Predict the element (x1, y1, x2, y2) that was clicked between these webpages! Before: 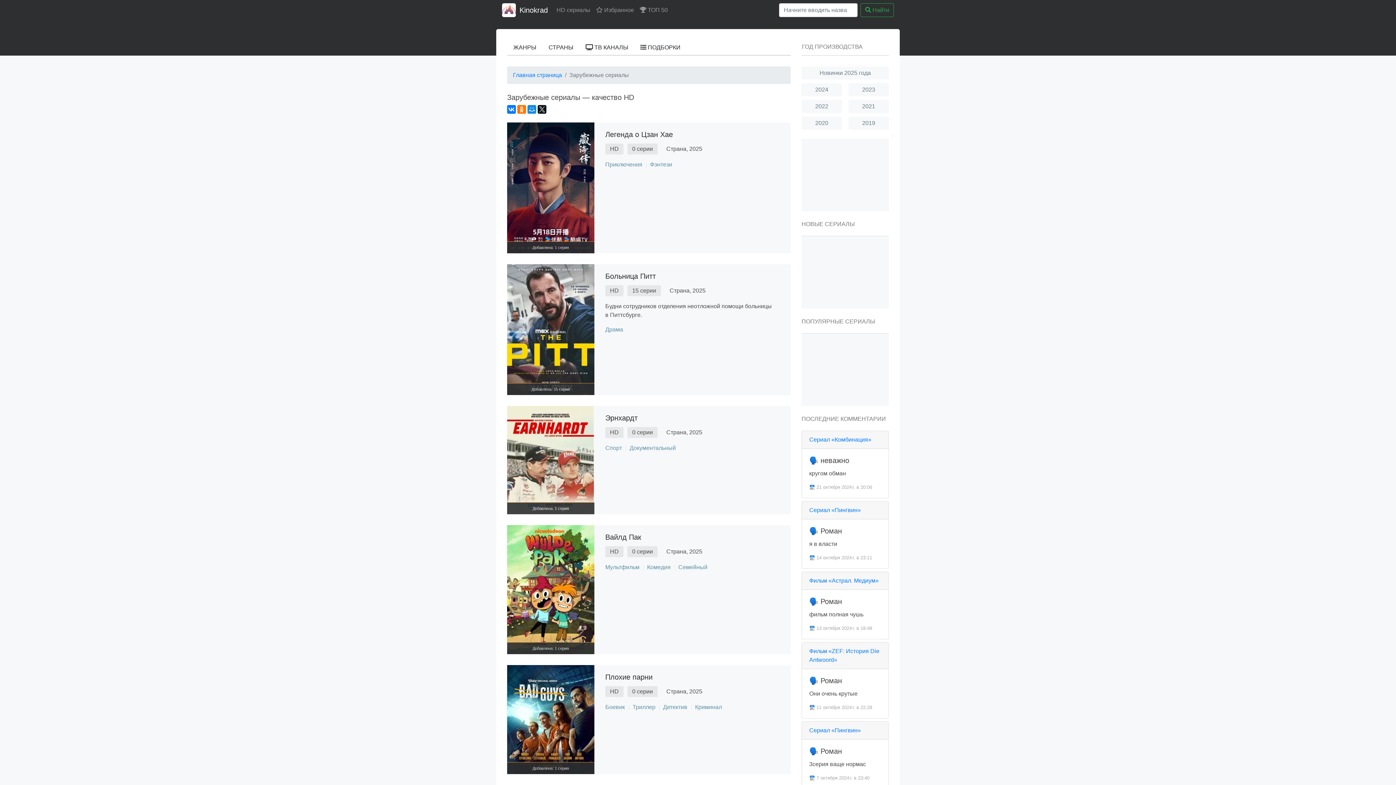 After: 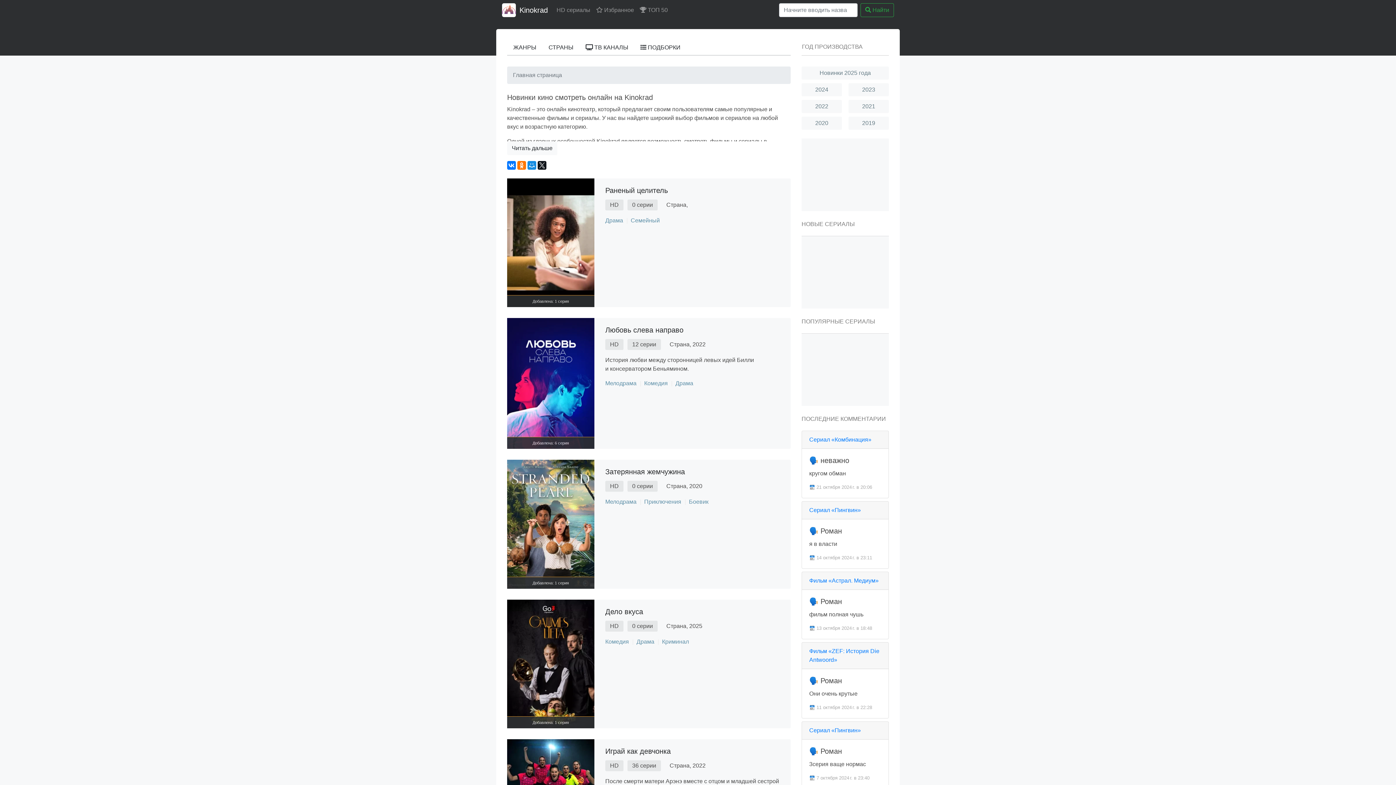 Action: label:  Избранное bbox: (593, 2, 637, 17)